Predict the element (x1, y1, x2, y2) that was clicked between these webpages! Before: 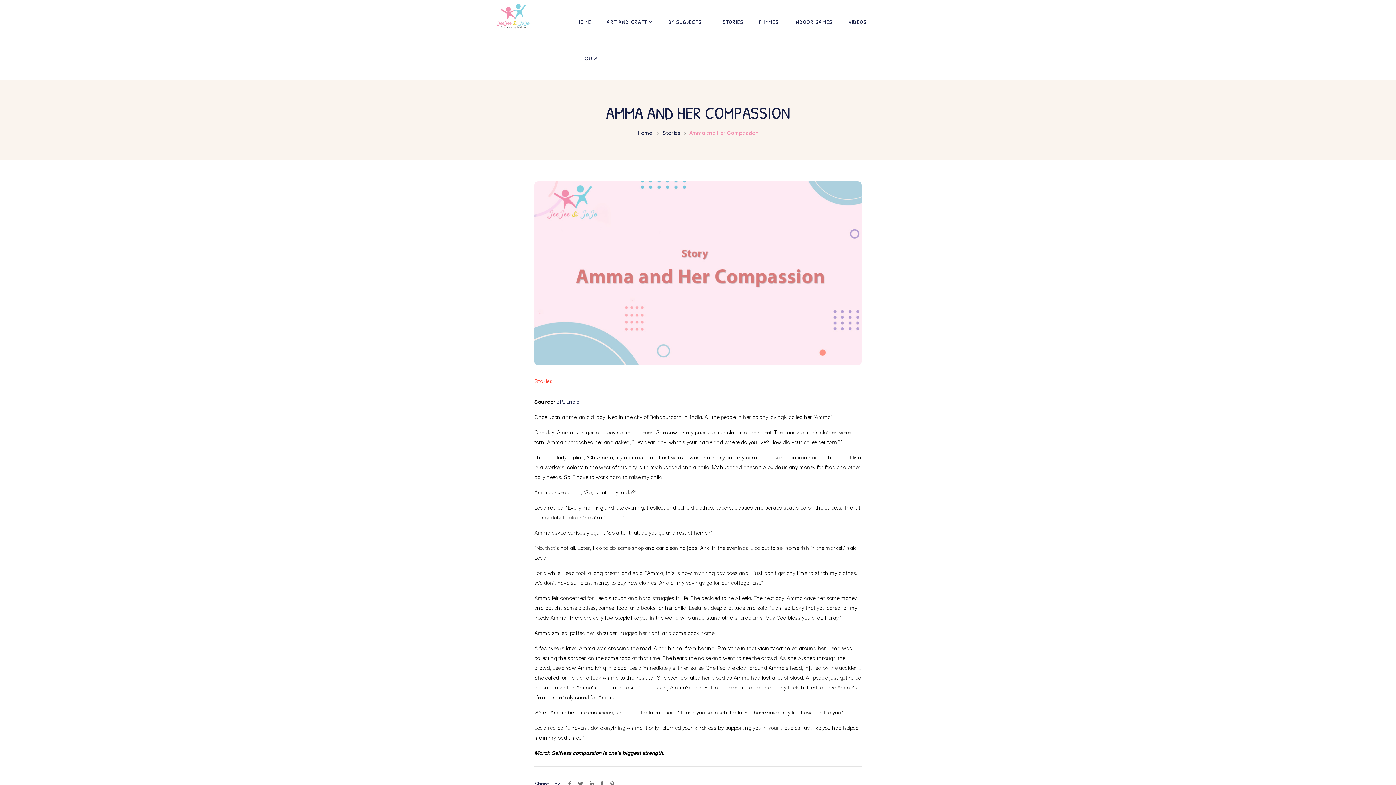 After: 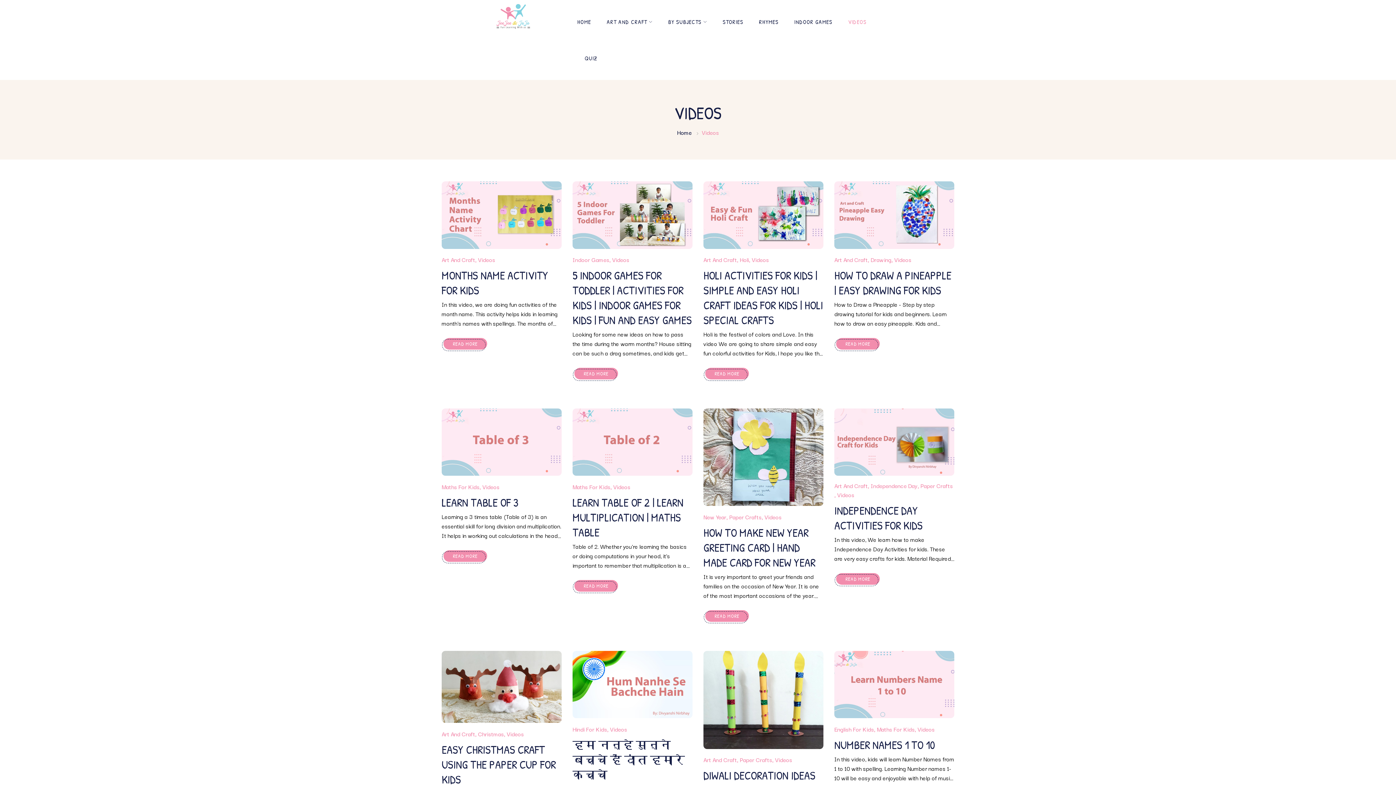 Action: label: VIDEOS bbox: (848, 16, 866, 27)